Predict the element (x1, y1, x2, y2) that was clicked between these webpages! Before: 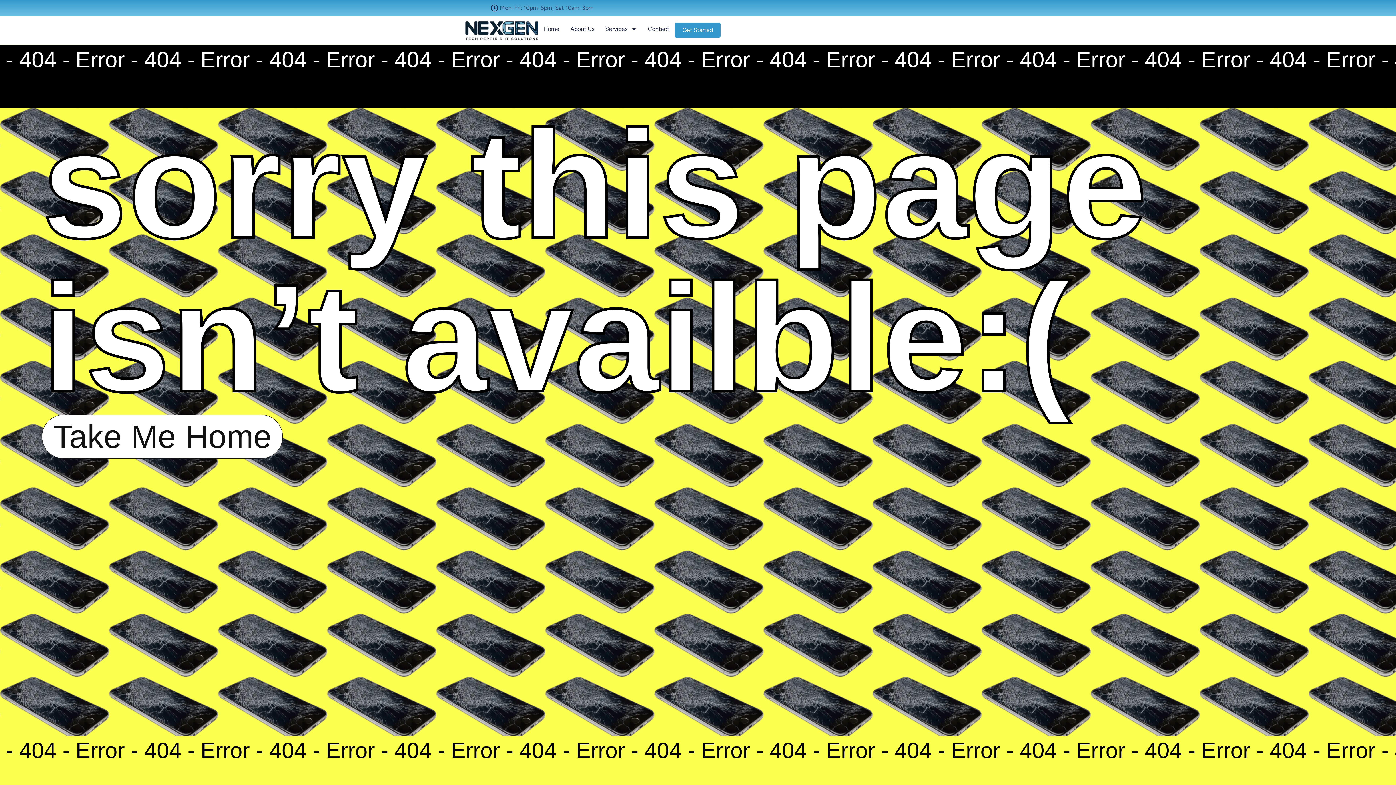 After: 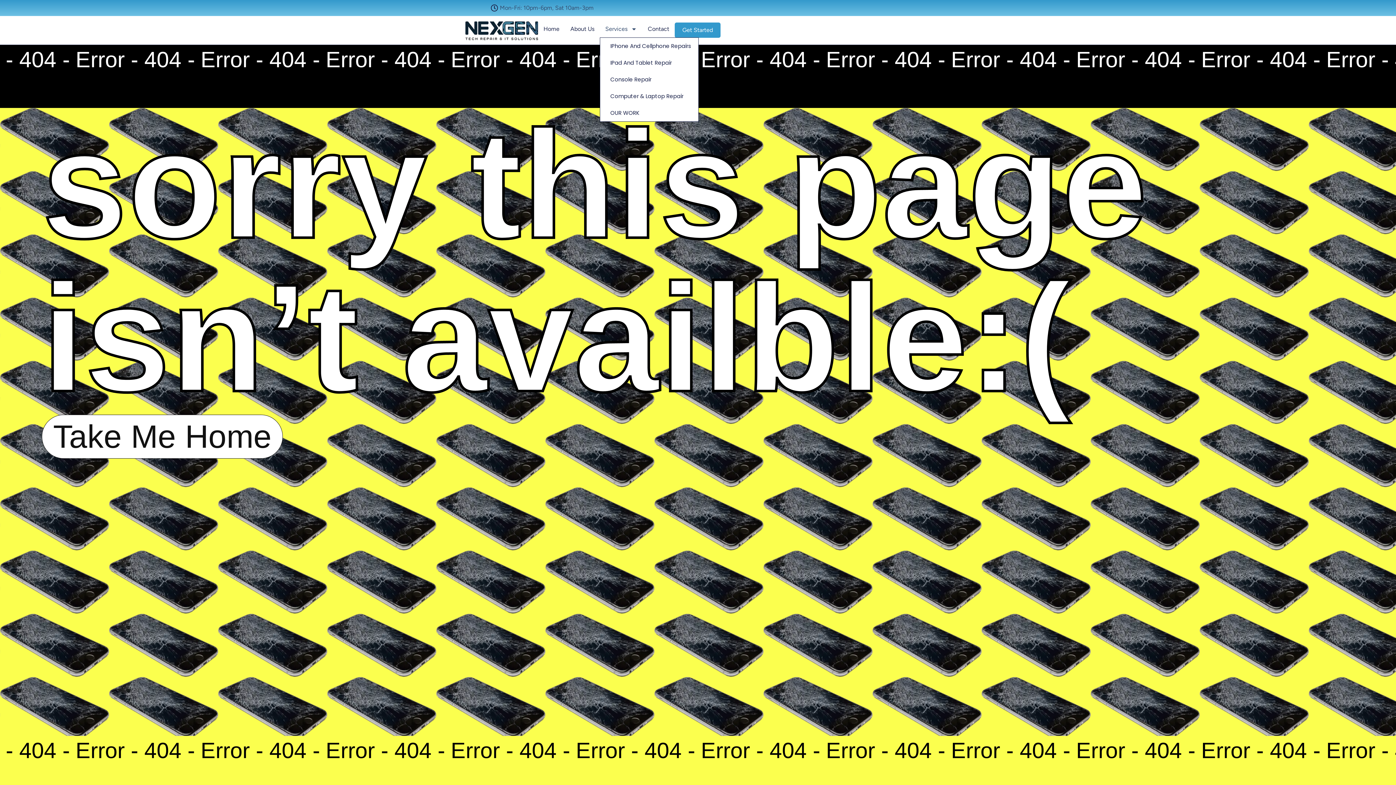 Action: bbox: (600, 19, 642, 38) label: Services